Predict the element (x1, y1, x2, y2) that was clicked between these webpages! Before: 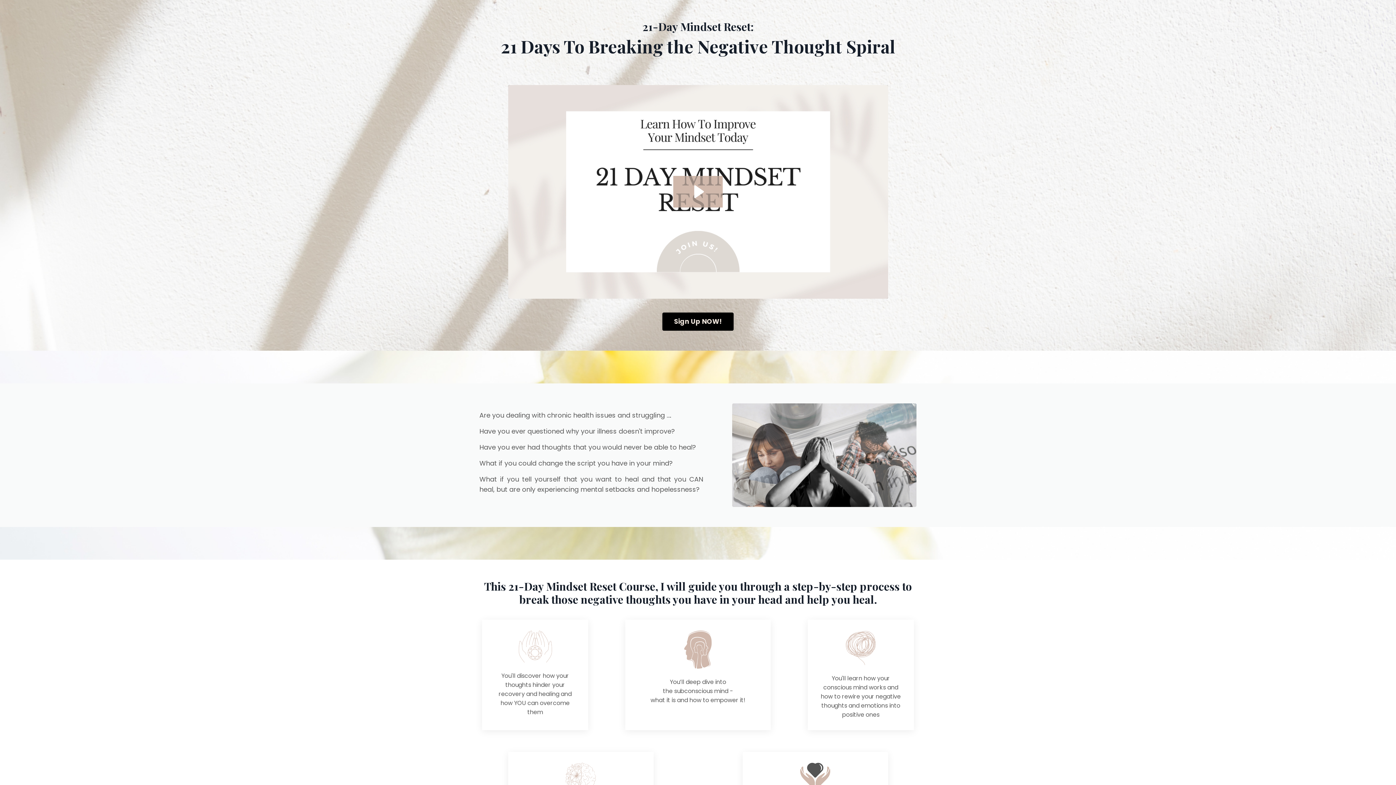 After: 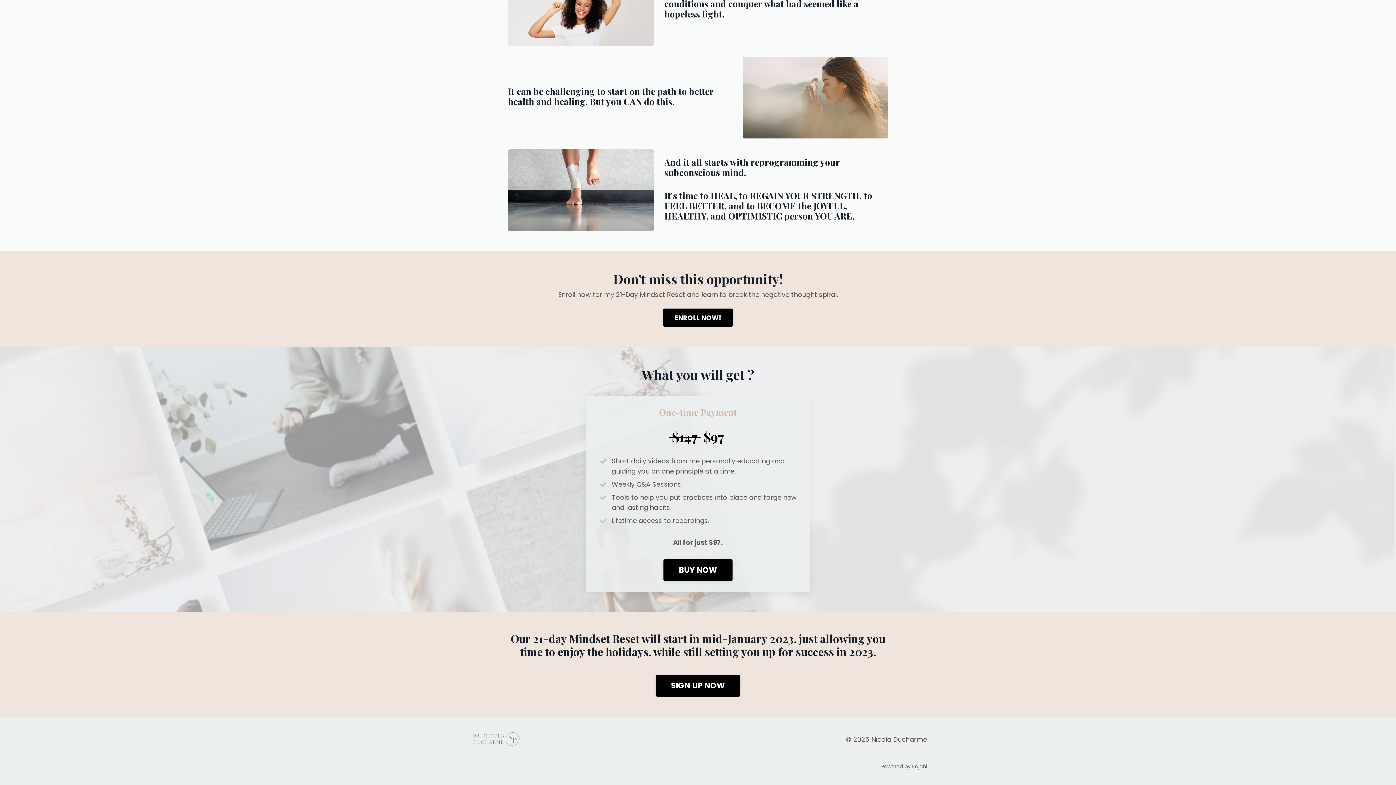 Action: bbox: (662, 312, 733, 330) label: Sign Up NOW!